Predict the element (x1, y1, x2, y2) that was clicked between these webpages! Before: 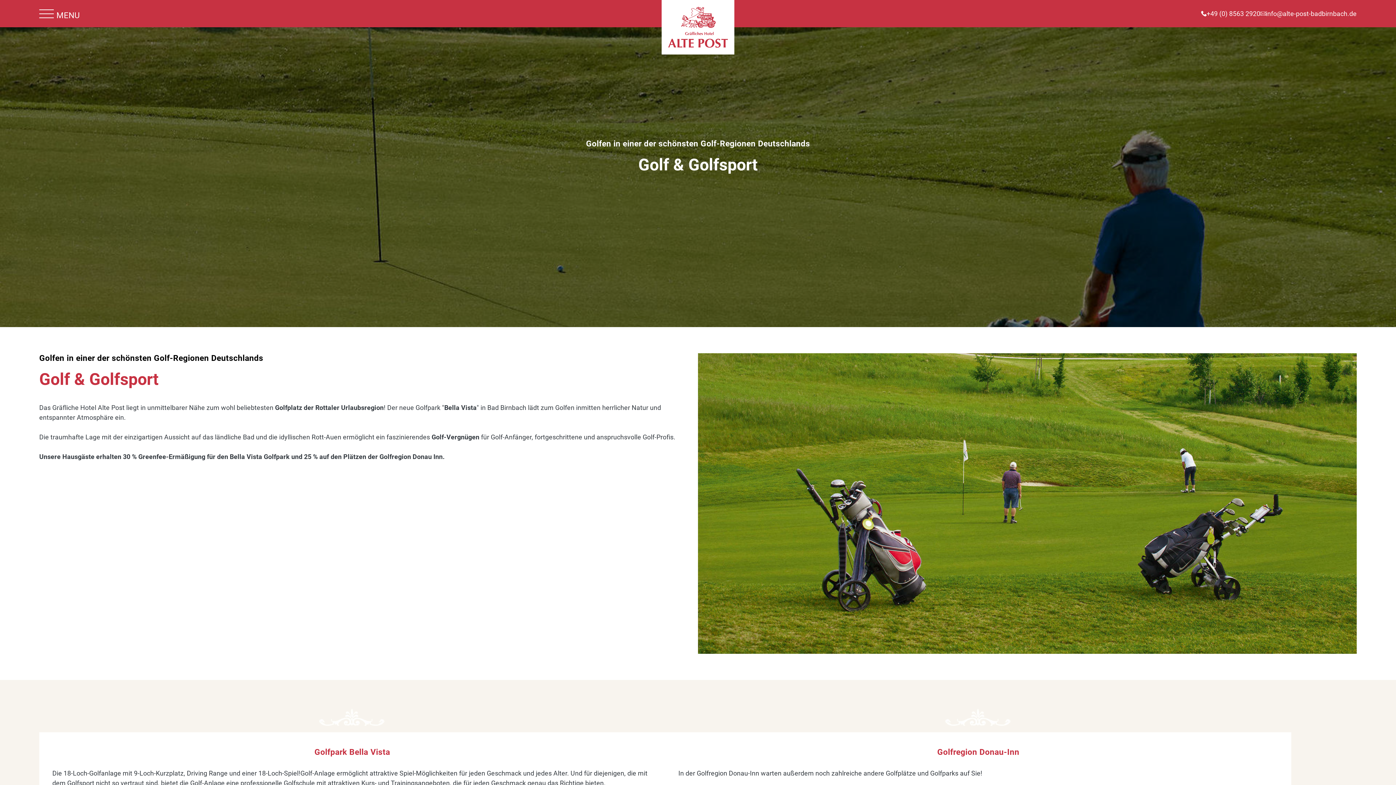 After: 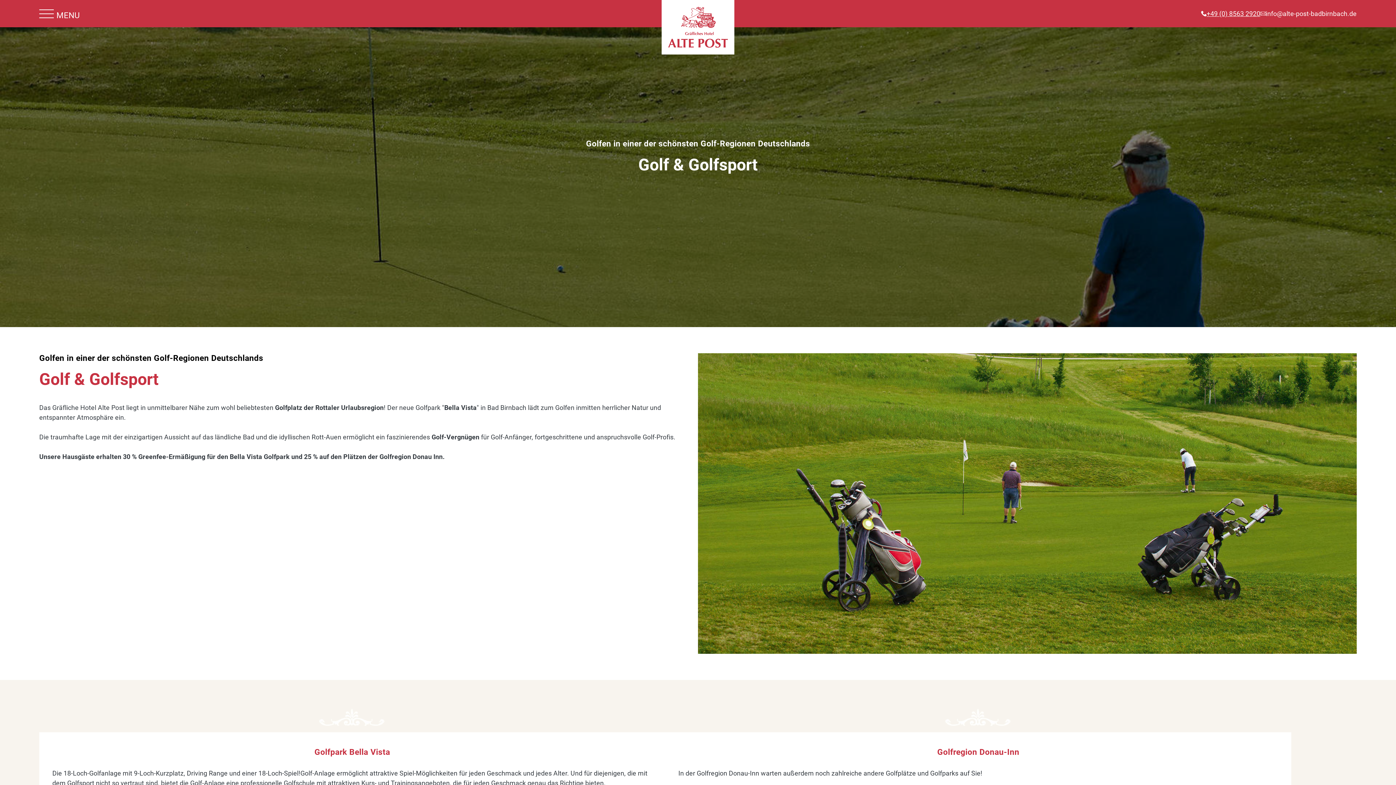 Action: label: +49 (0) 8563 2920 bbox: (1201, 8, 1260, 18)